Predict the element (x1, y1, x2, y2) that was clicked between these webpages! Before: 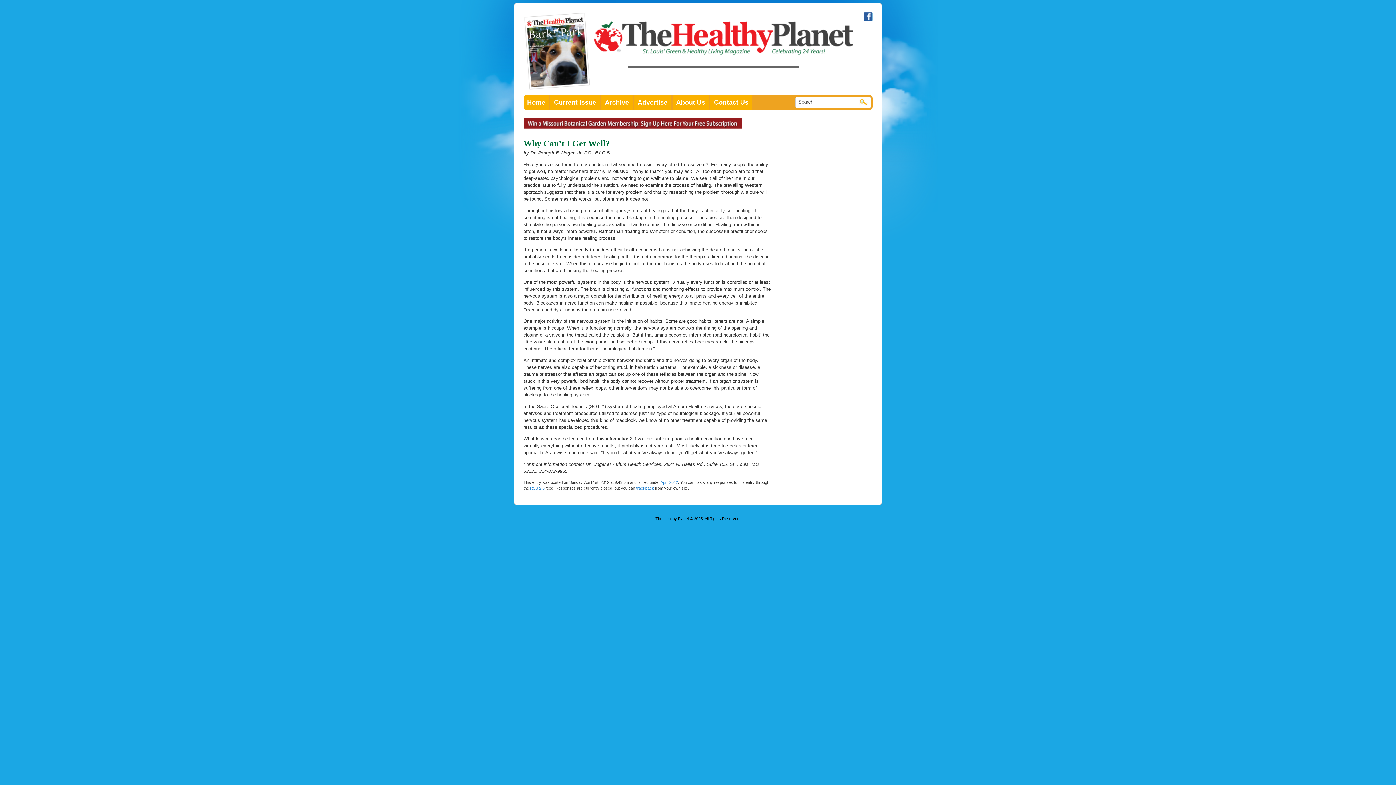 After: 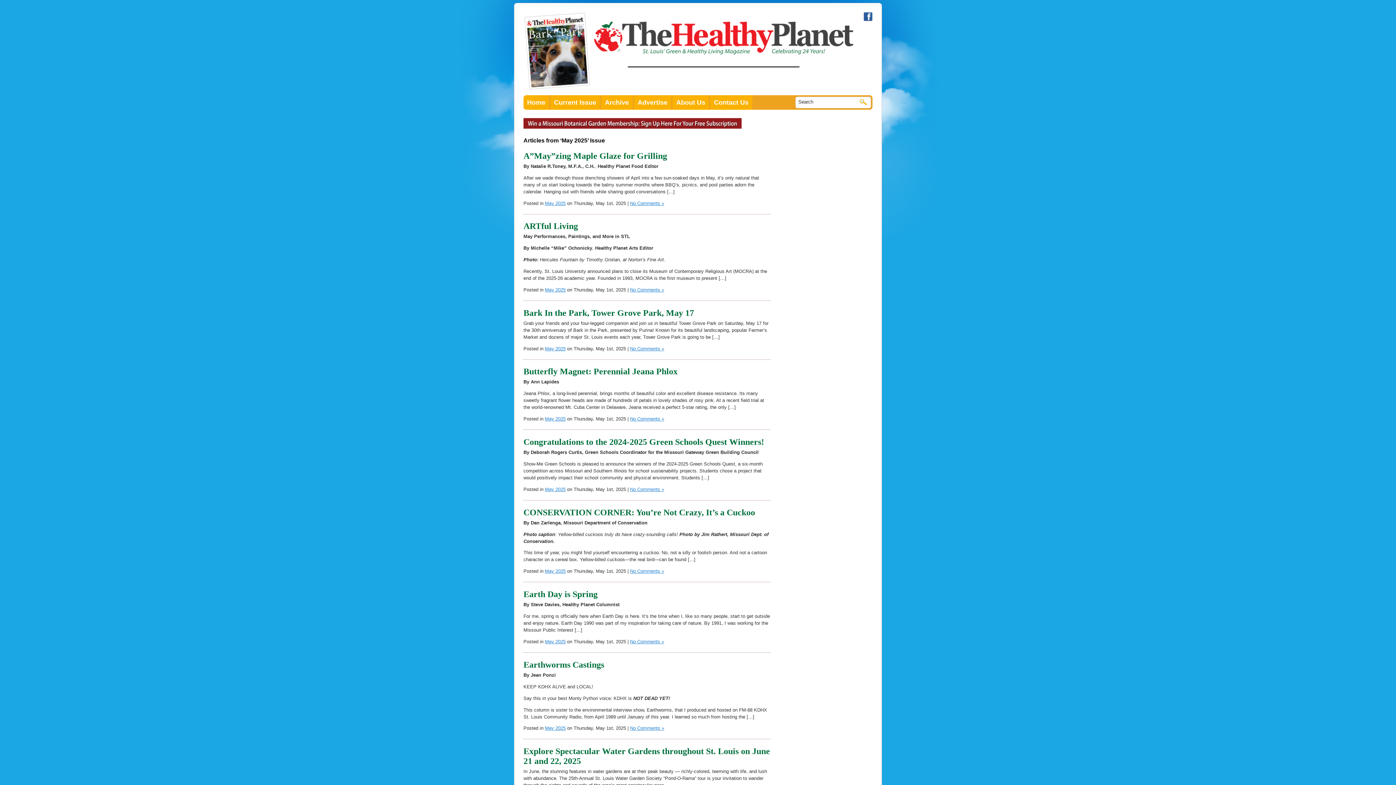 Action: label: Current Issue bbox: (550, 95, 600, 109)